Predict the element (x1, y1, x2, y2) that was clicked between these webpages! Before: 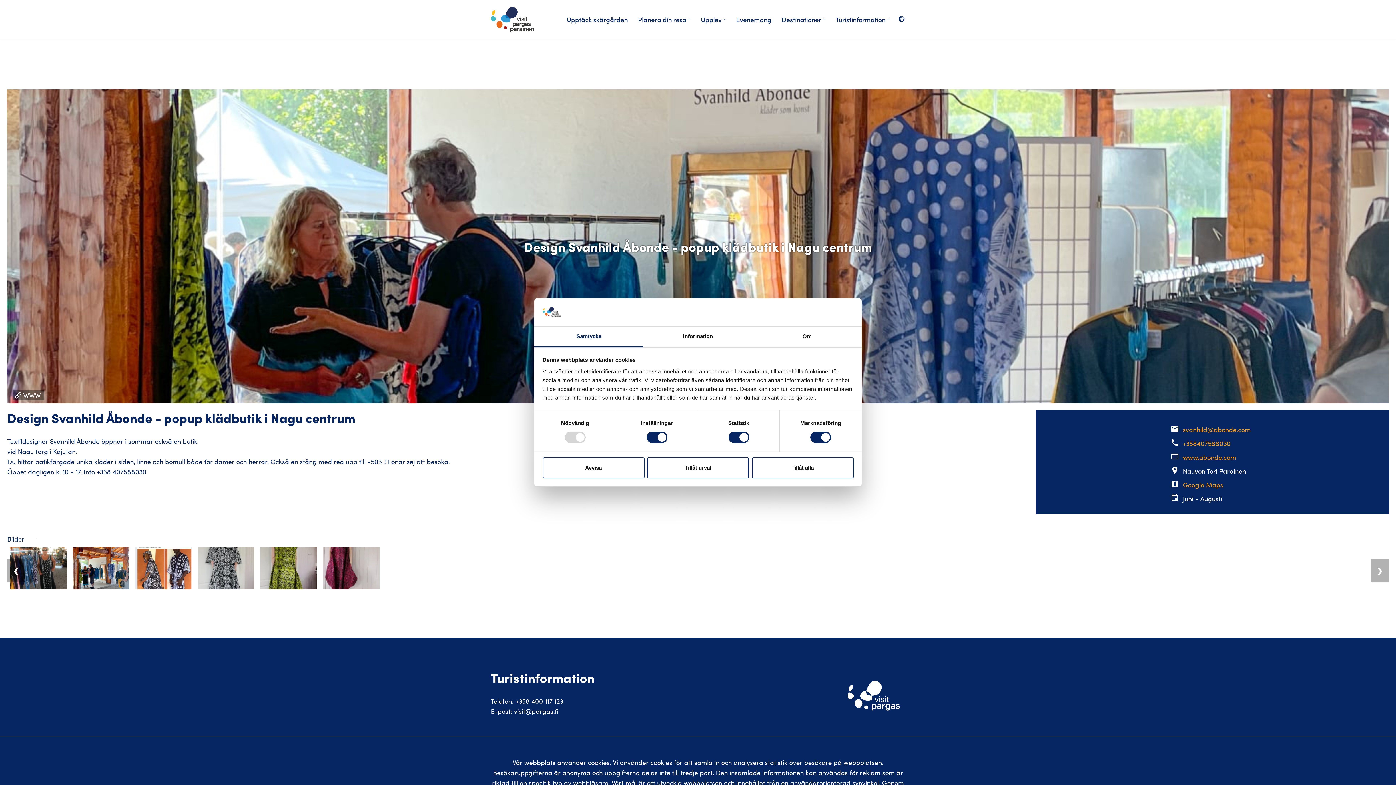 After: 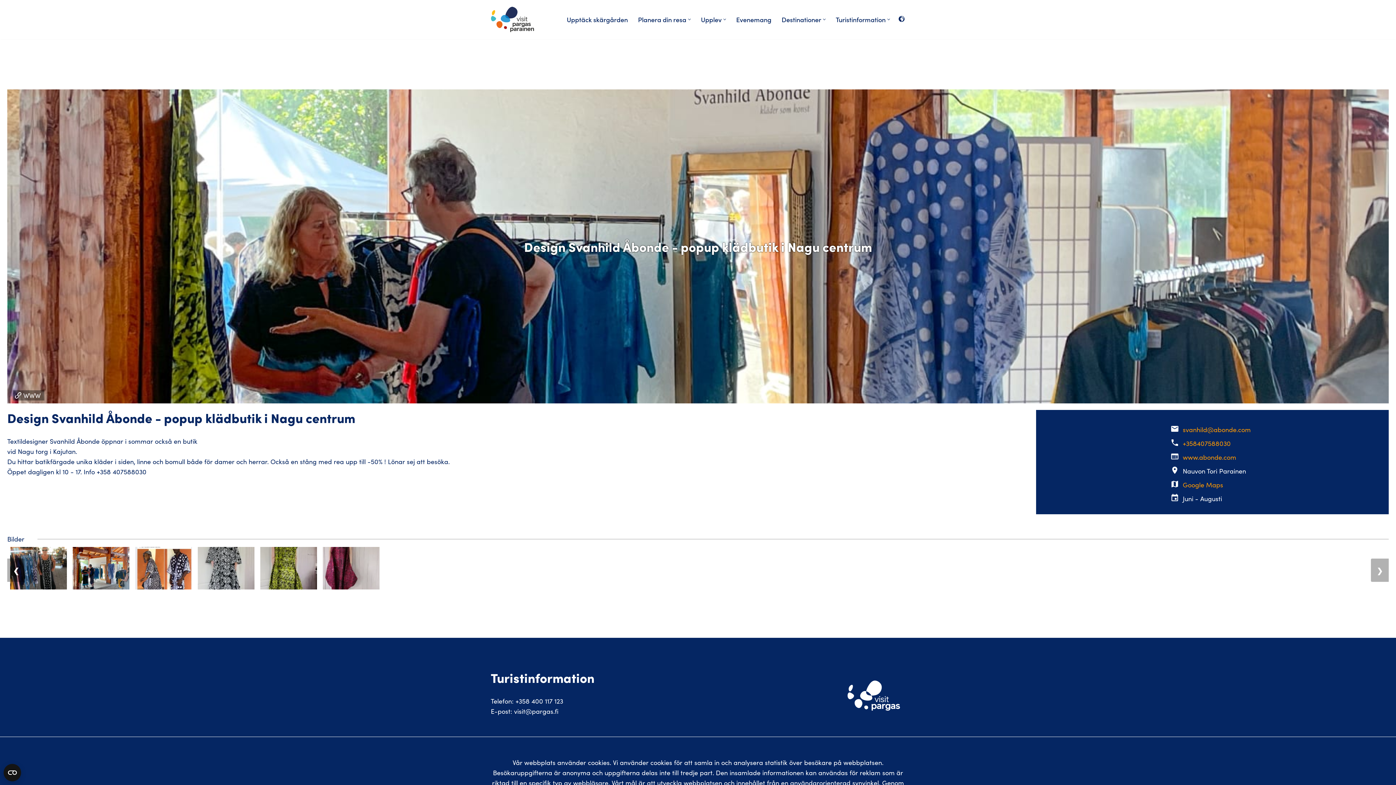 Action: bbox: (542, 457, 644, 478) label: Avvisa